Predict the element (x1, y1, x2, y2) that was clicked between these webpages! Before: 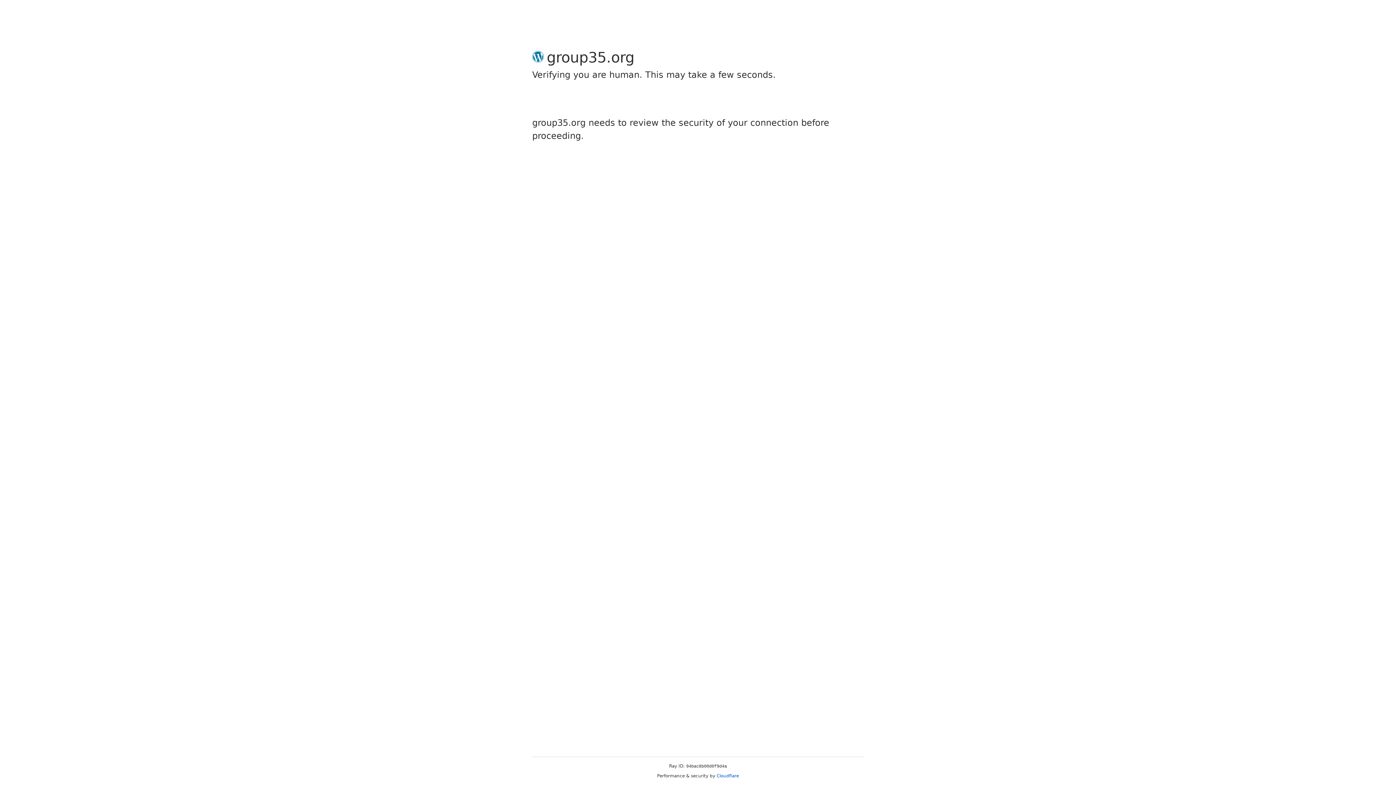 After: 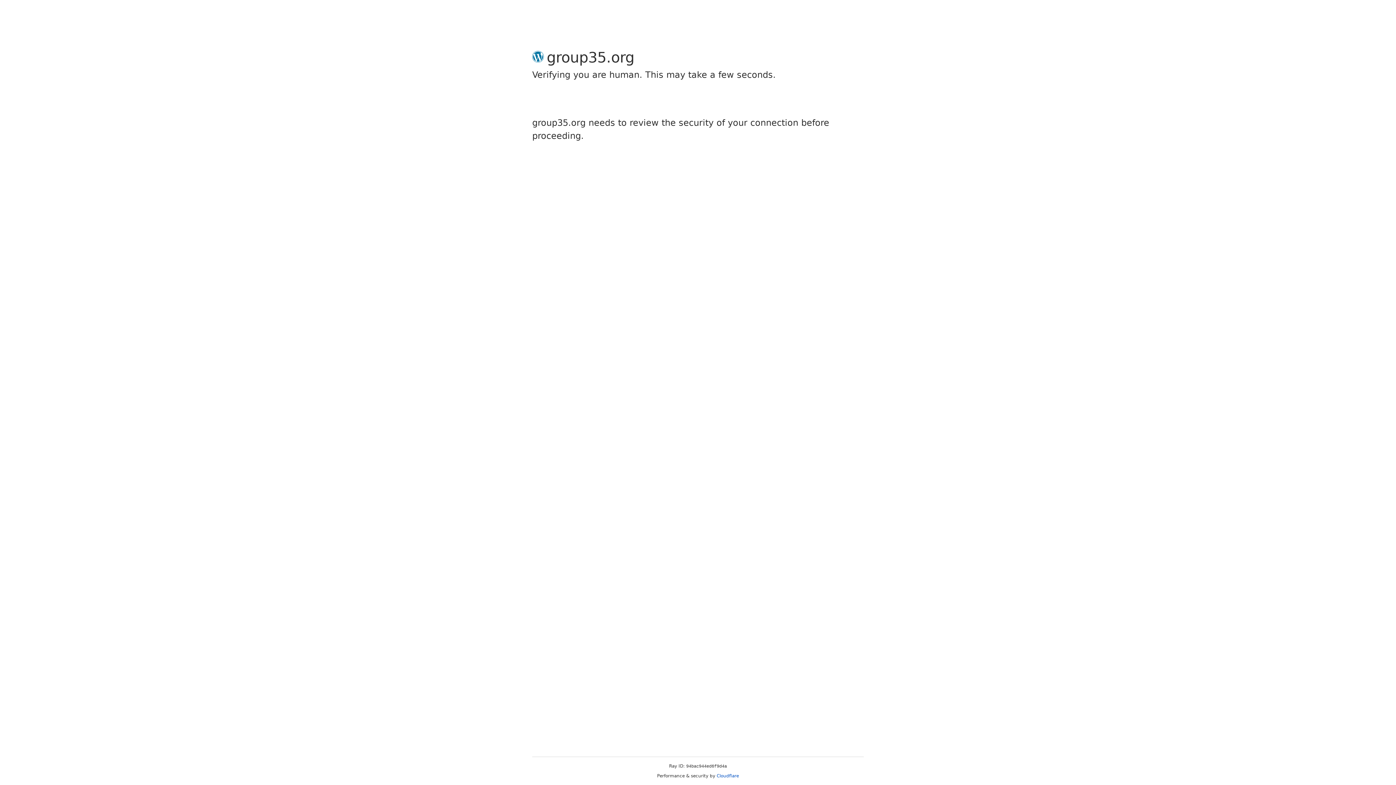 Action: label: Cloudflare bbox: (716, 773, 739, 778)